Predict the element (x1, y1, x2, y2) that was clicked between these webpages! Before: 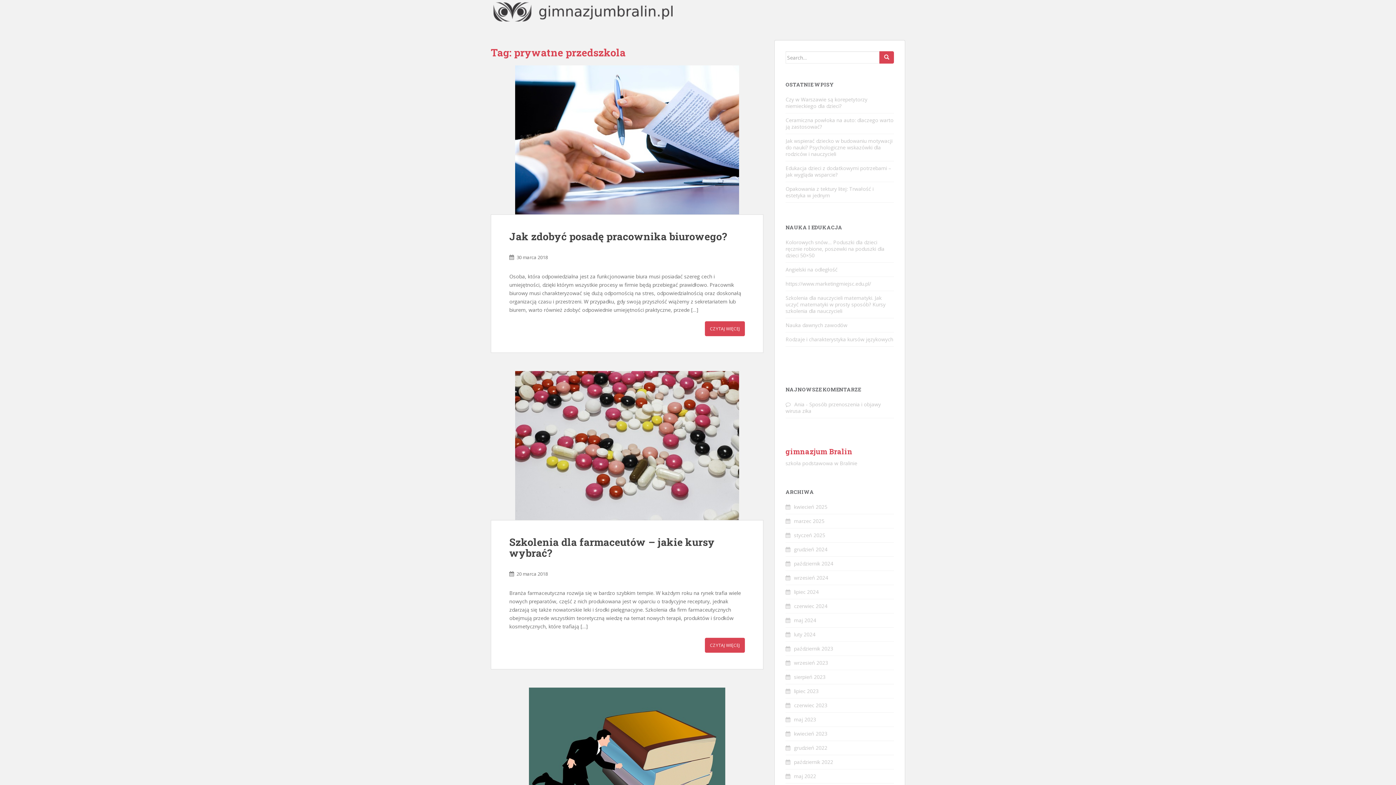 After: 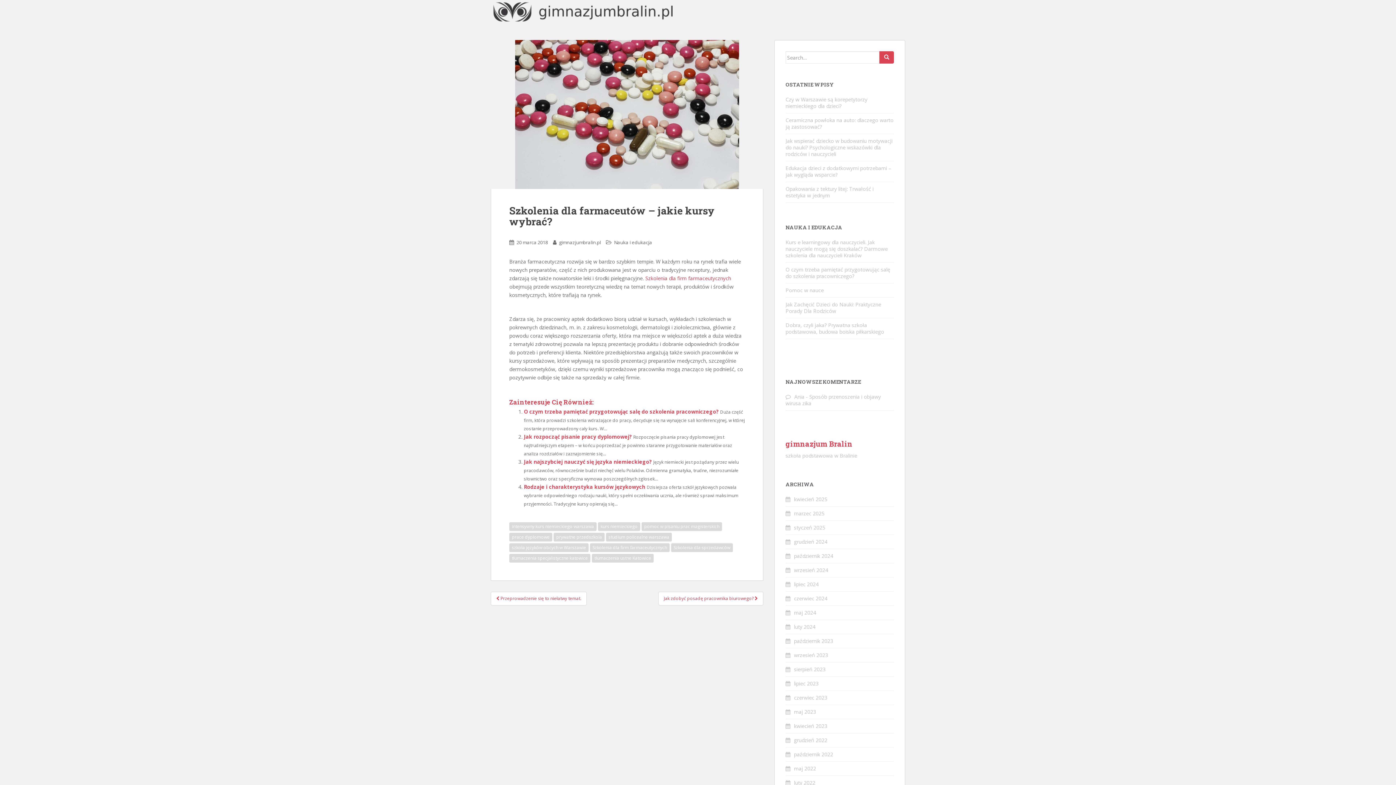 Action: bbox: (516, 570, 548, 577) label: 20 marca 2018